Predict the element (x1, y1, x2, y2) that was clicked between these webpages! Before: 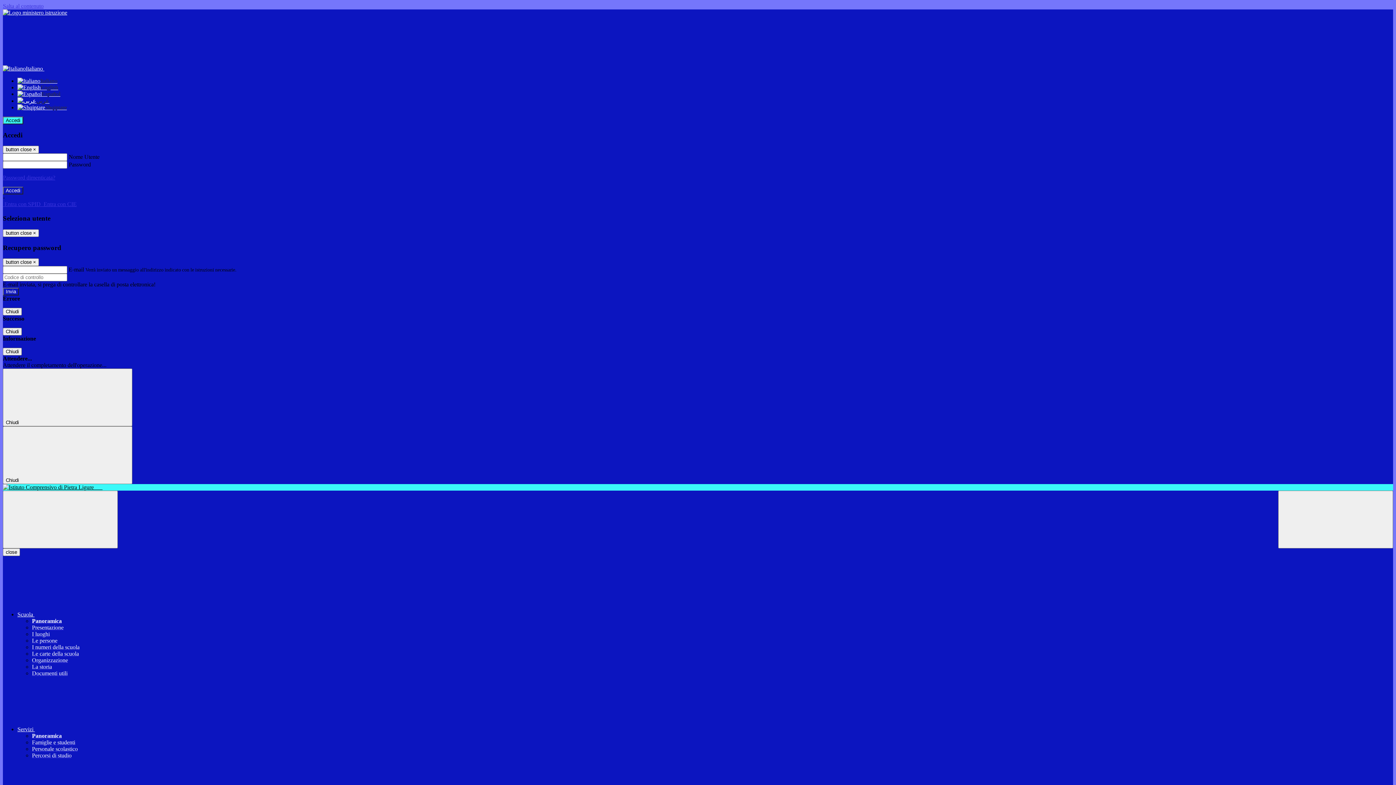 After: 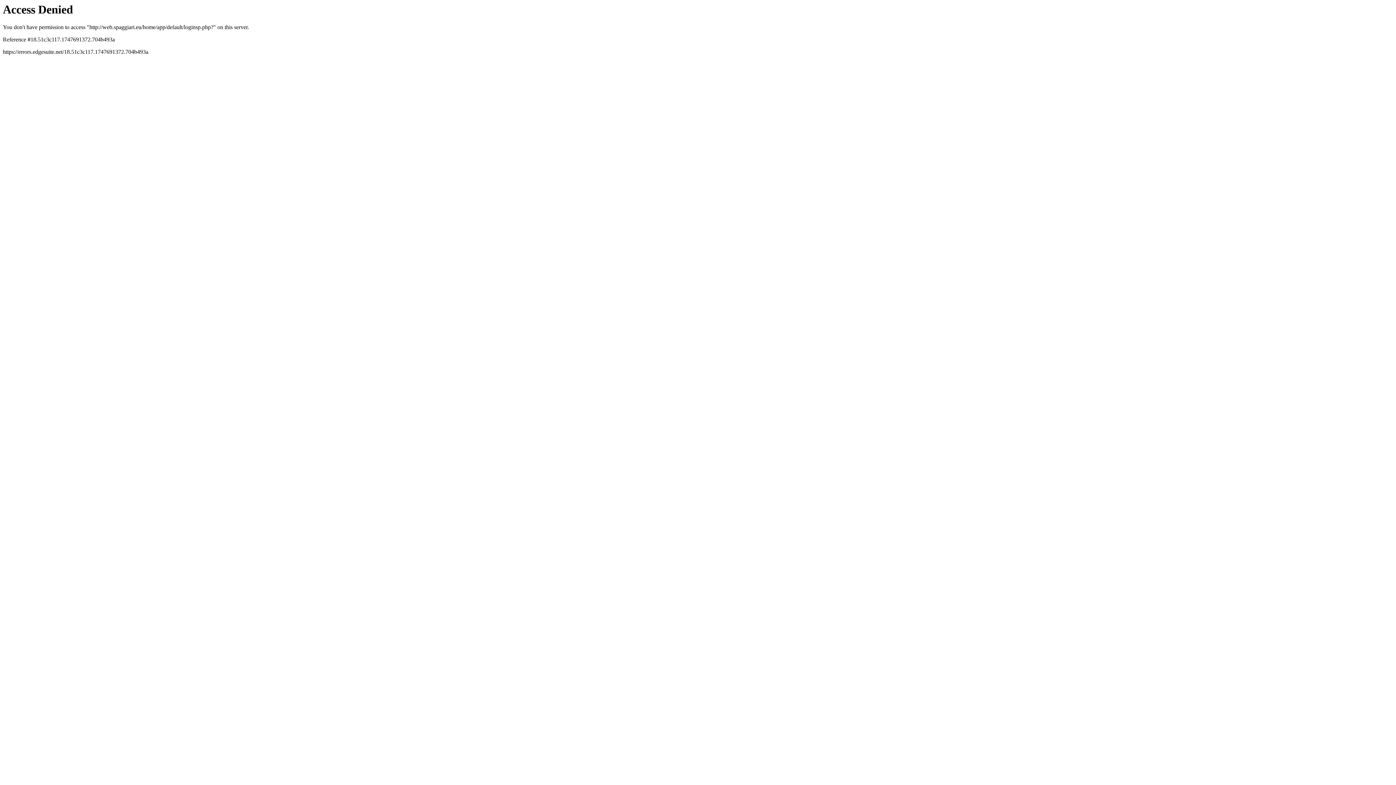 Action: label:  Entra con SPID  bbox: (2, 201, 42, 207)